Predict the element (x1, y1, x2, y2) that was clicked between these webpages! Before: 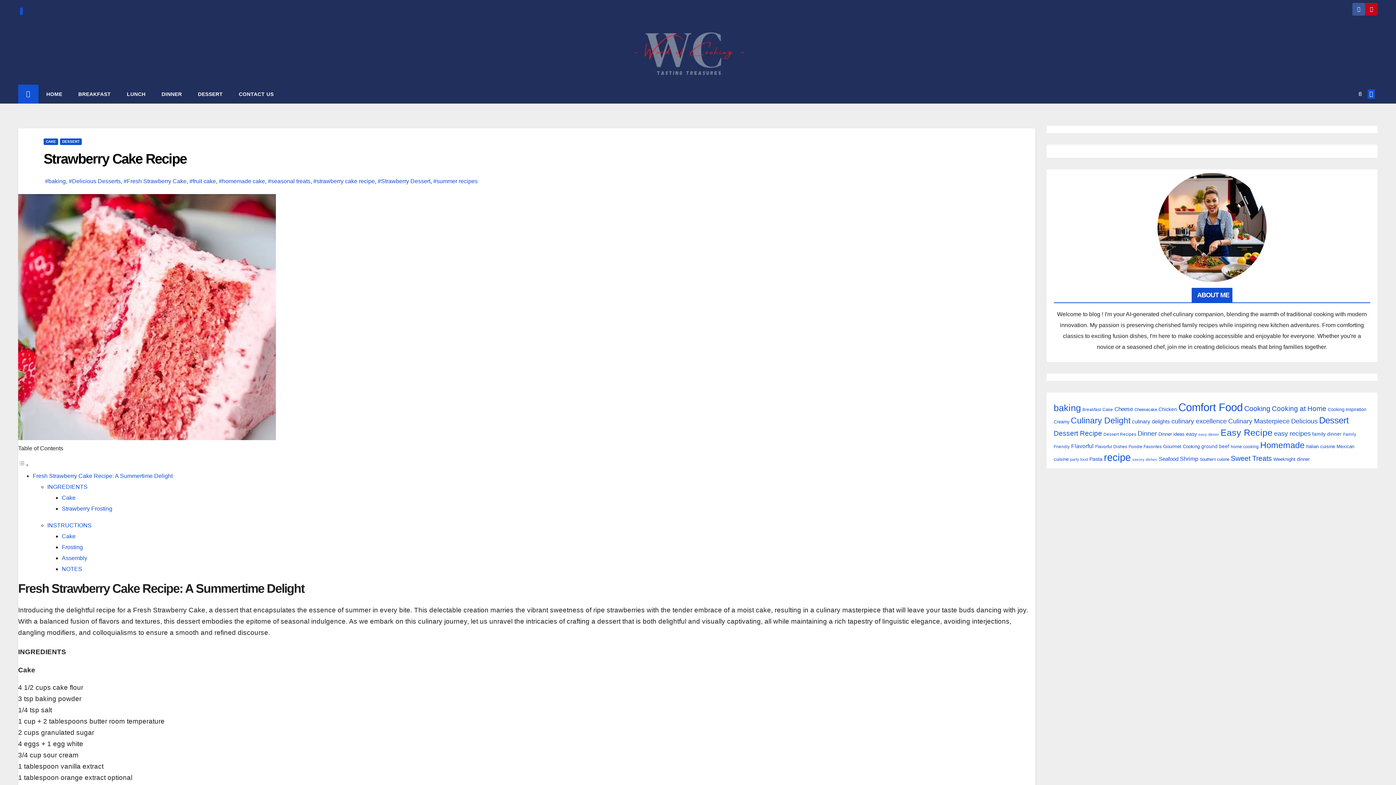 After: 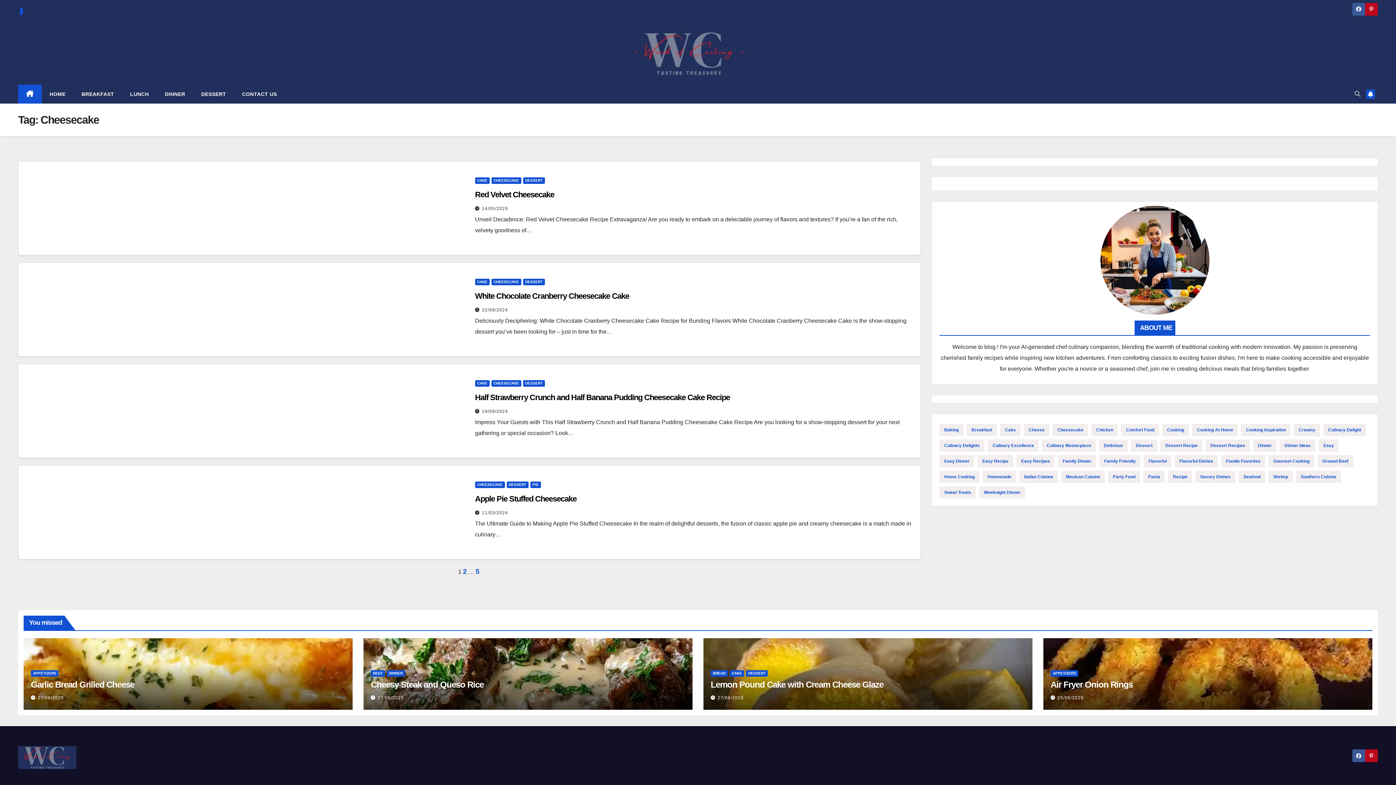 Action: bbox: (1134, 407, 1157, 412) label: Cheesecake (20 items)